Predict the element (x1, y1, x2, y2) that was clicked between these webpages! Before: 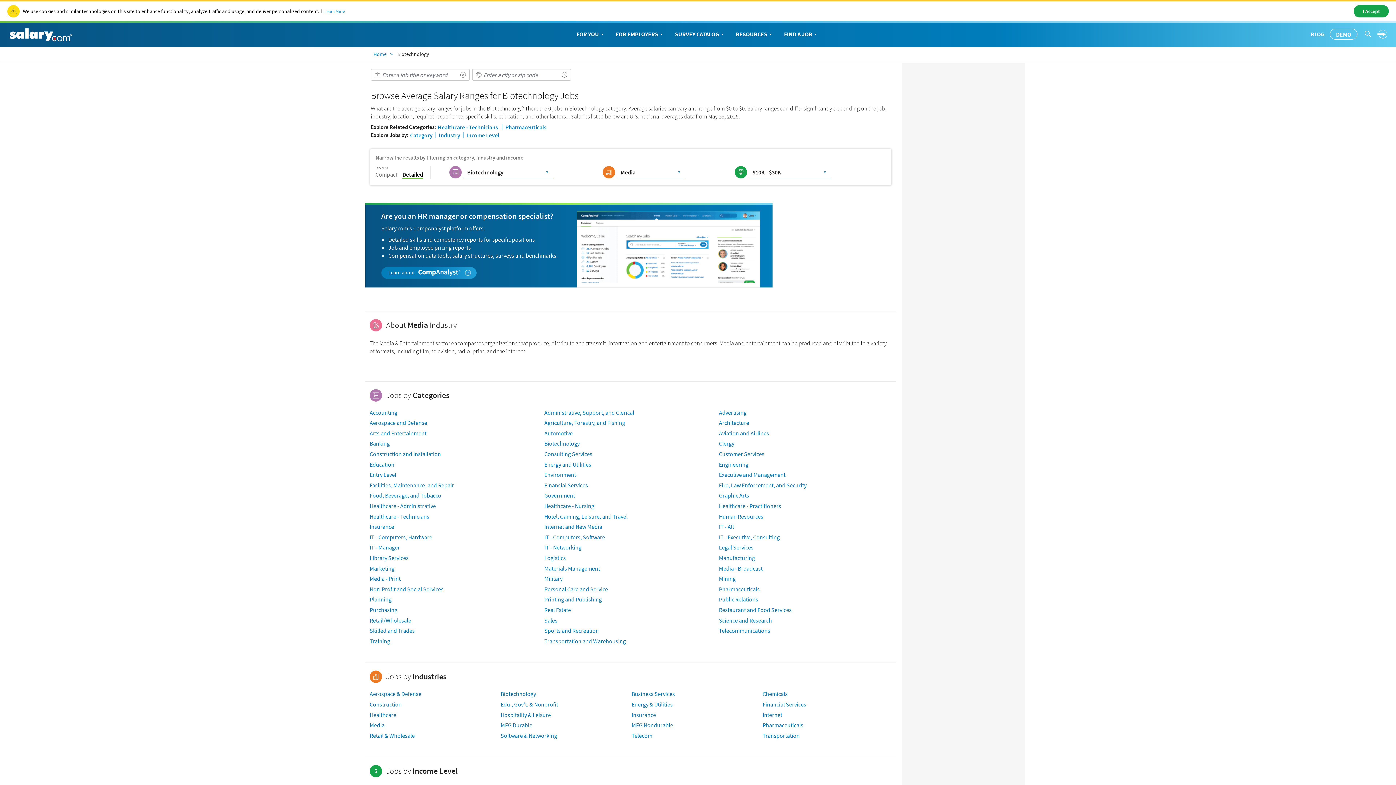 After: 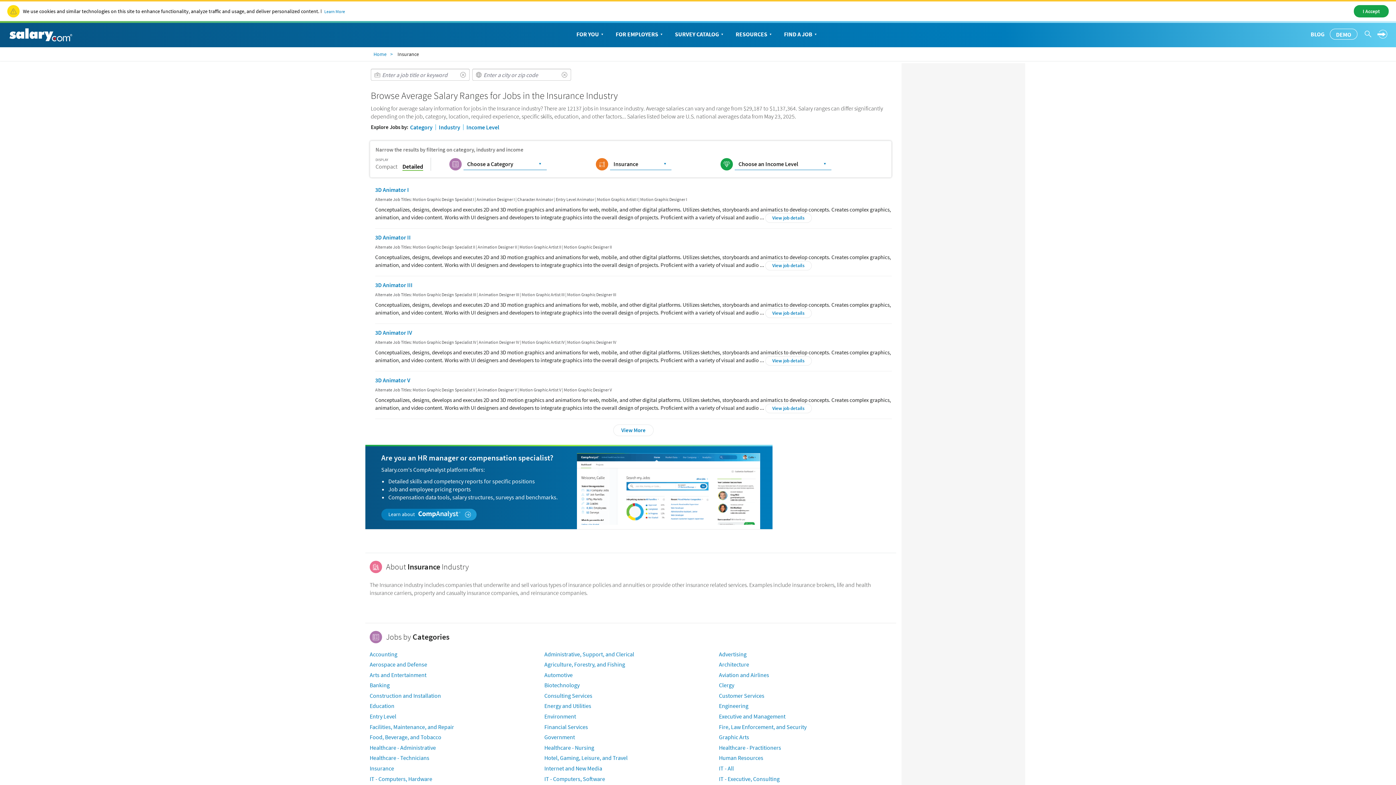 Action: label: Insurance bbox: (631, 711, 656, 718)